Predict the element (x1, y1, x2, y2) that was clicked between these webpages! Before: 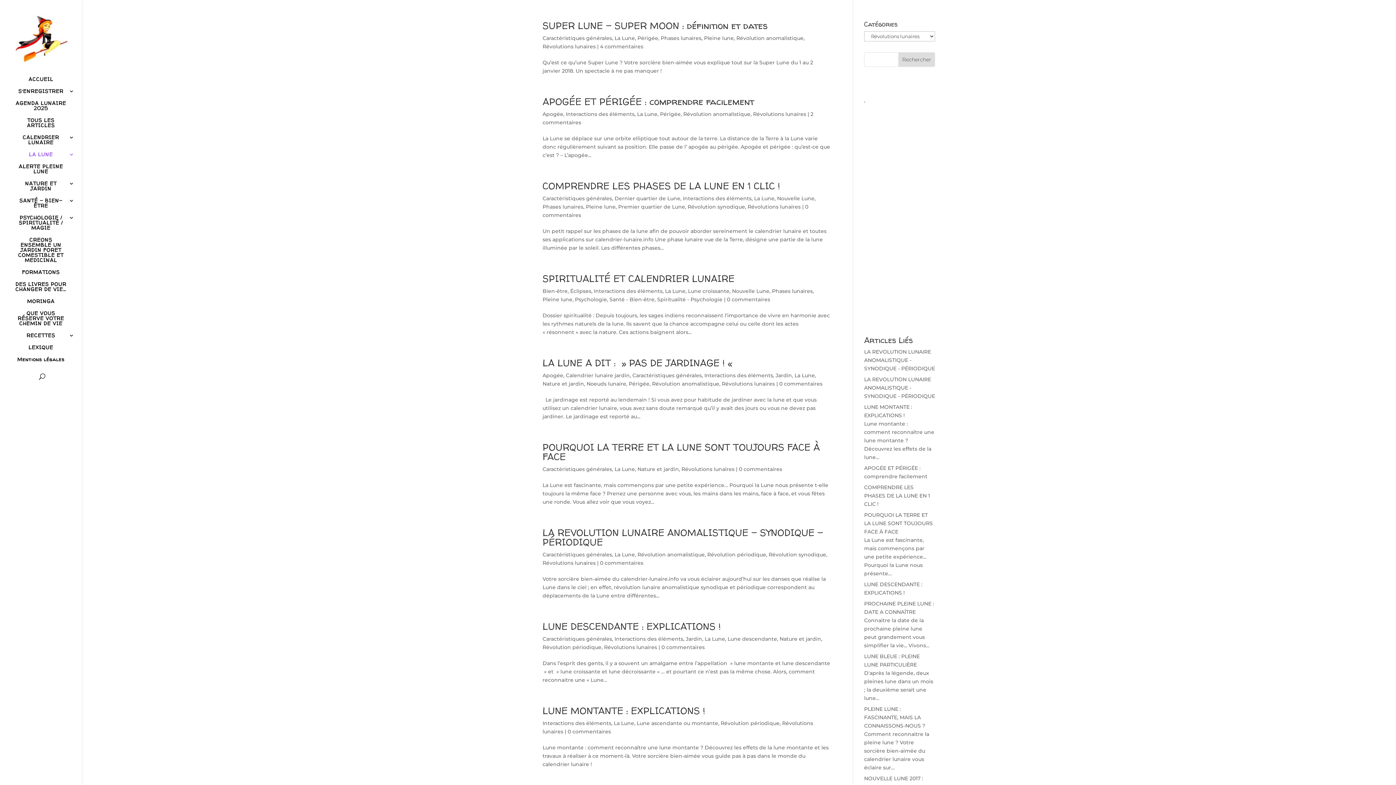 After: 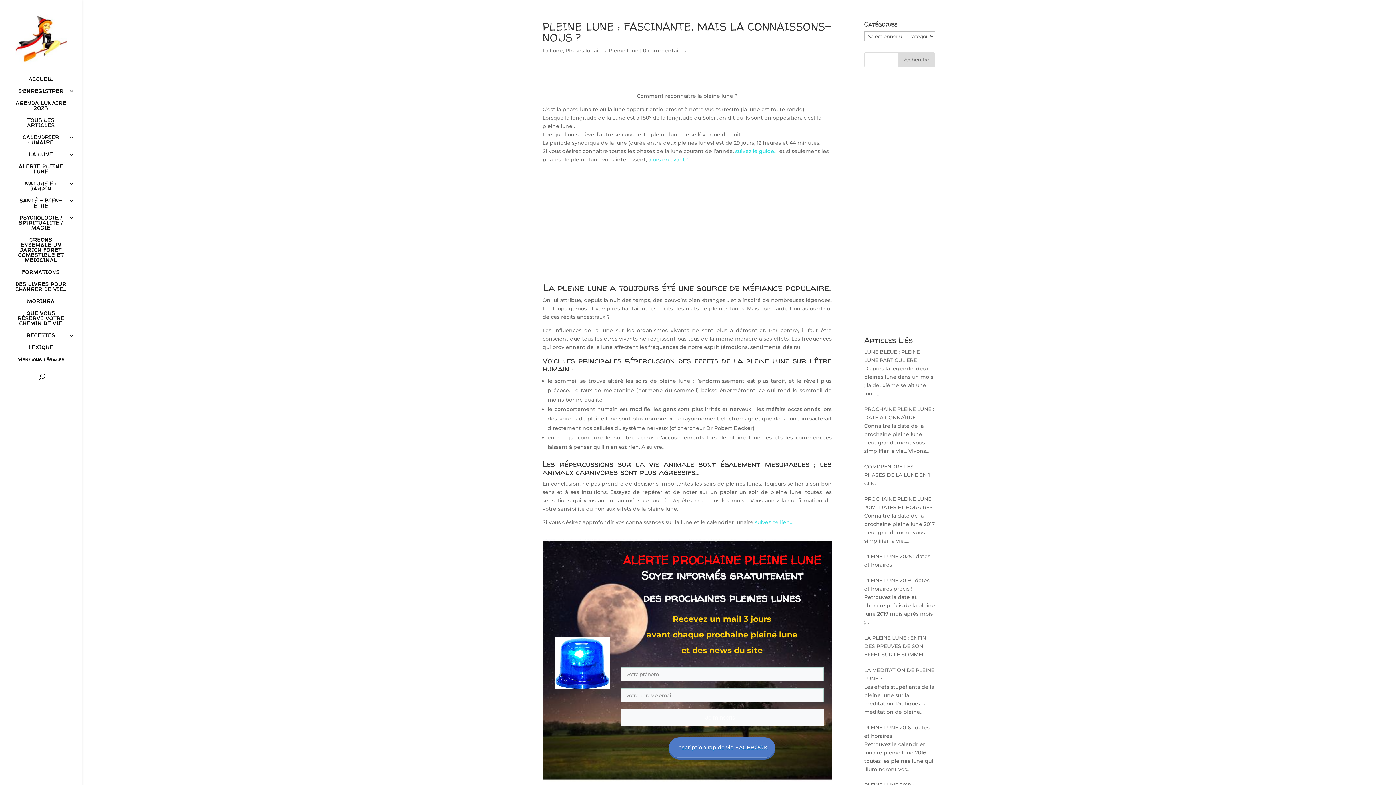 Action: label: PLEINE LUNE : FASCINANTE, MAIS LA CONNAISSONS-NOUS ? bbox: (864, 706, 925, 729)